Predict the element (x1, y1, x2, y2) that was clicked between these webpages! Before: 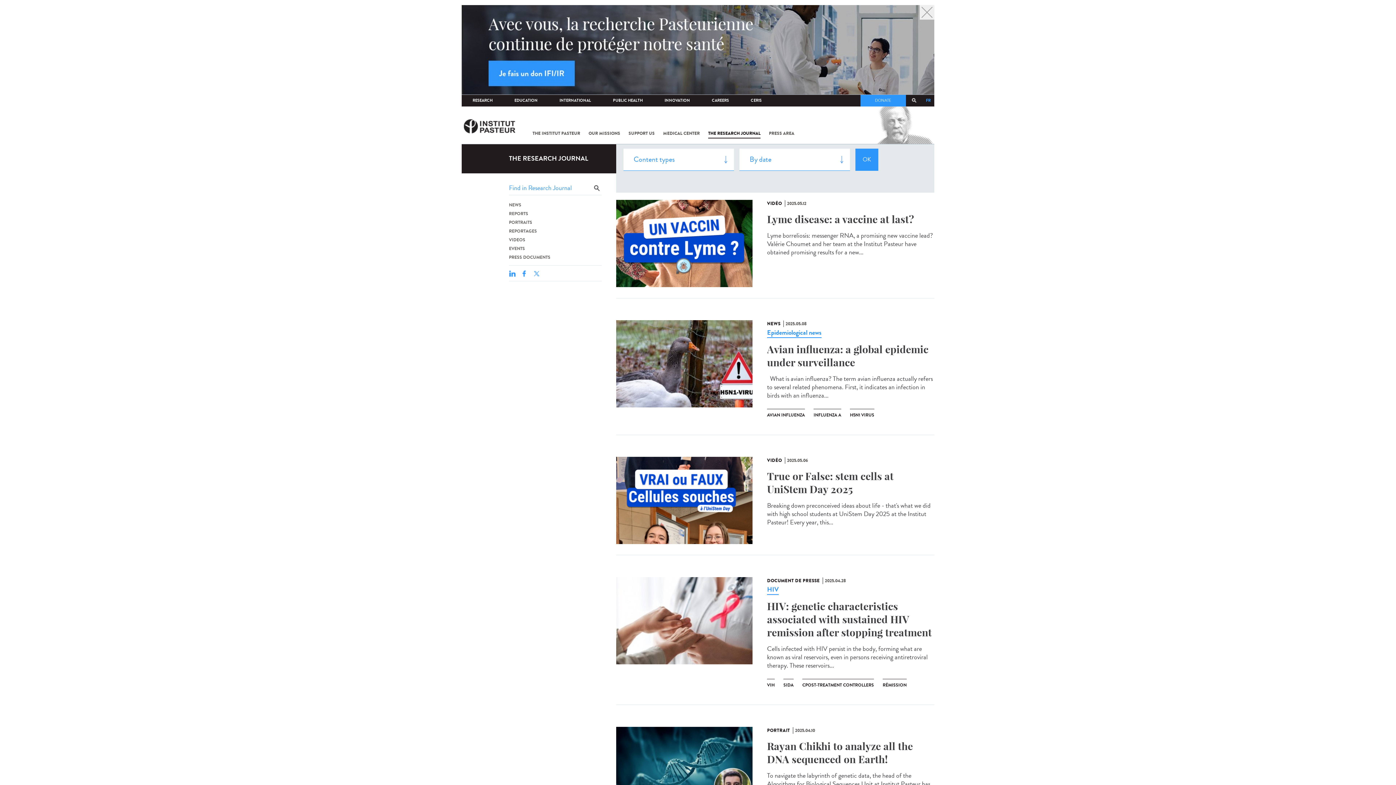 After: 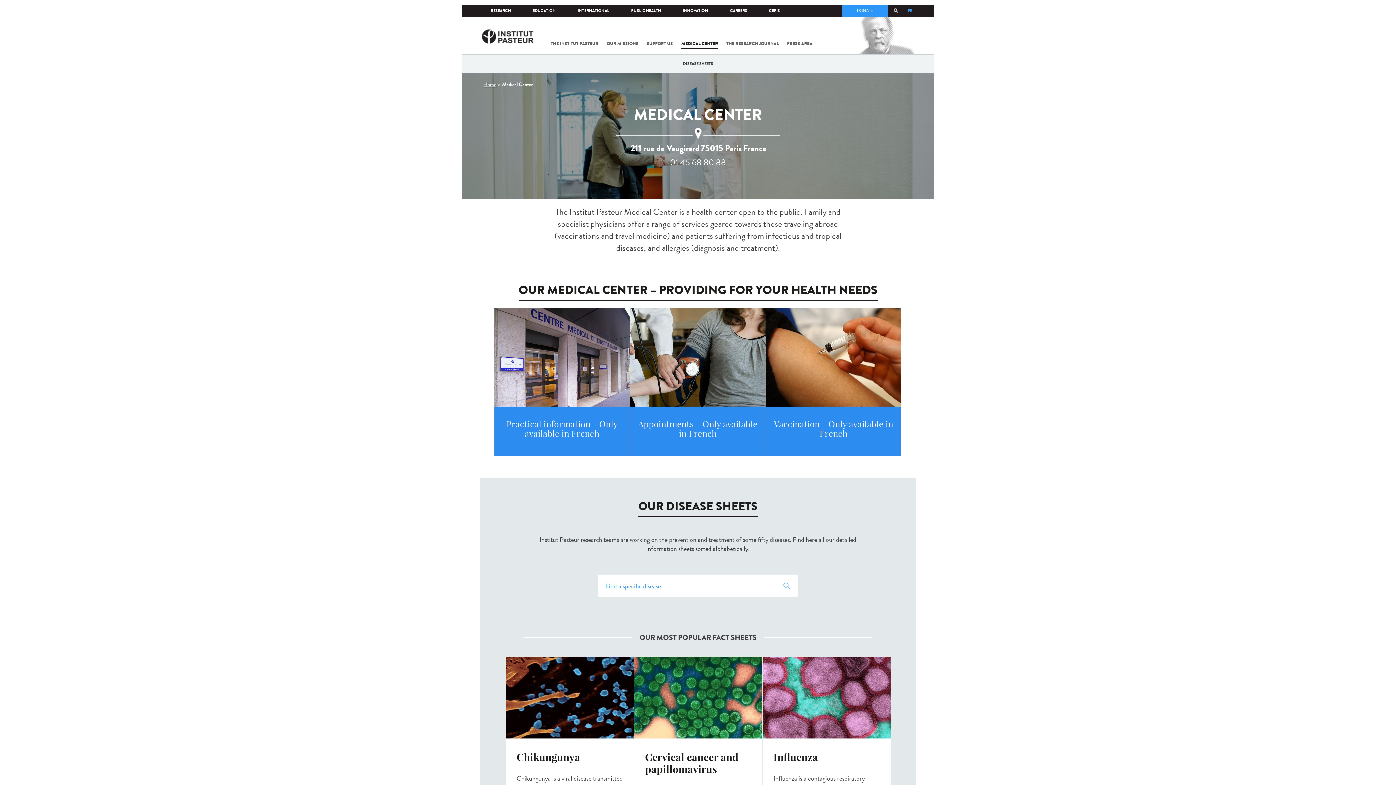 Action: bbox: (663, 128, 700, 138) label: MEDICAL CENTER